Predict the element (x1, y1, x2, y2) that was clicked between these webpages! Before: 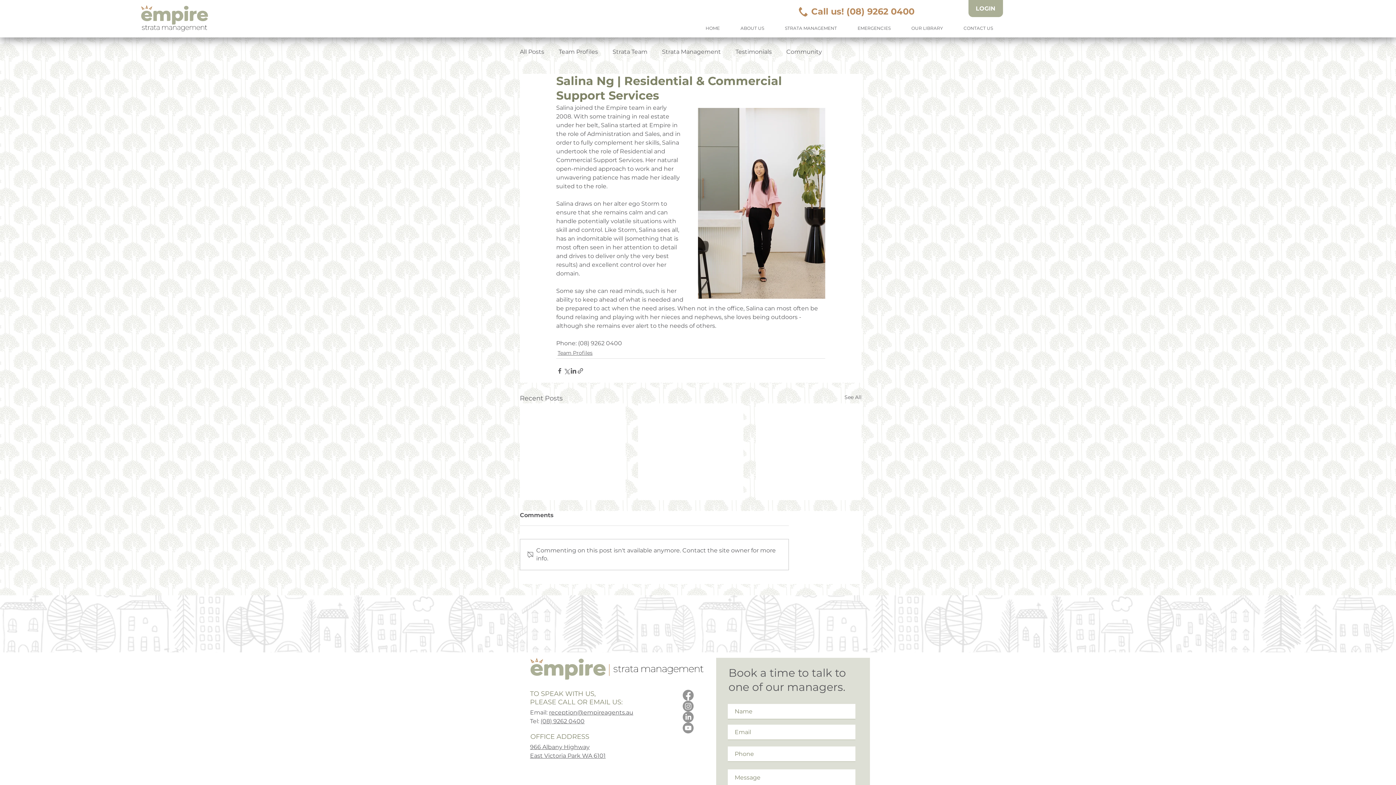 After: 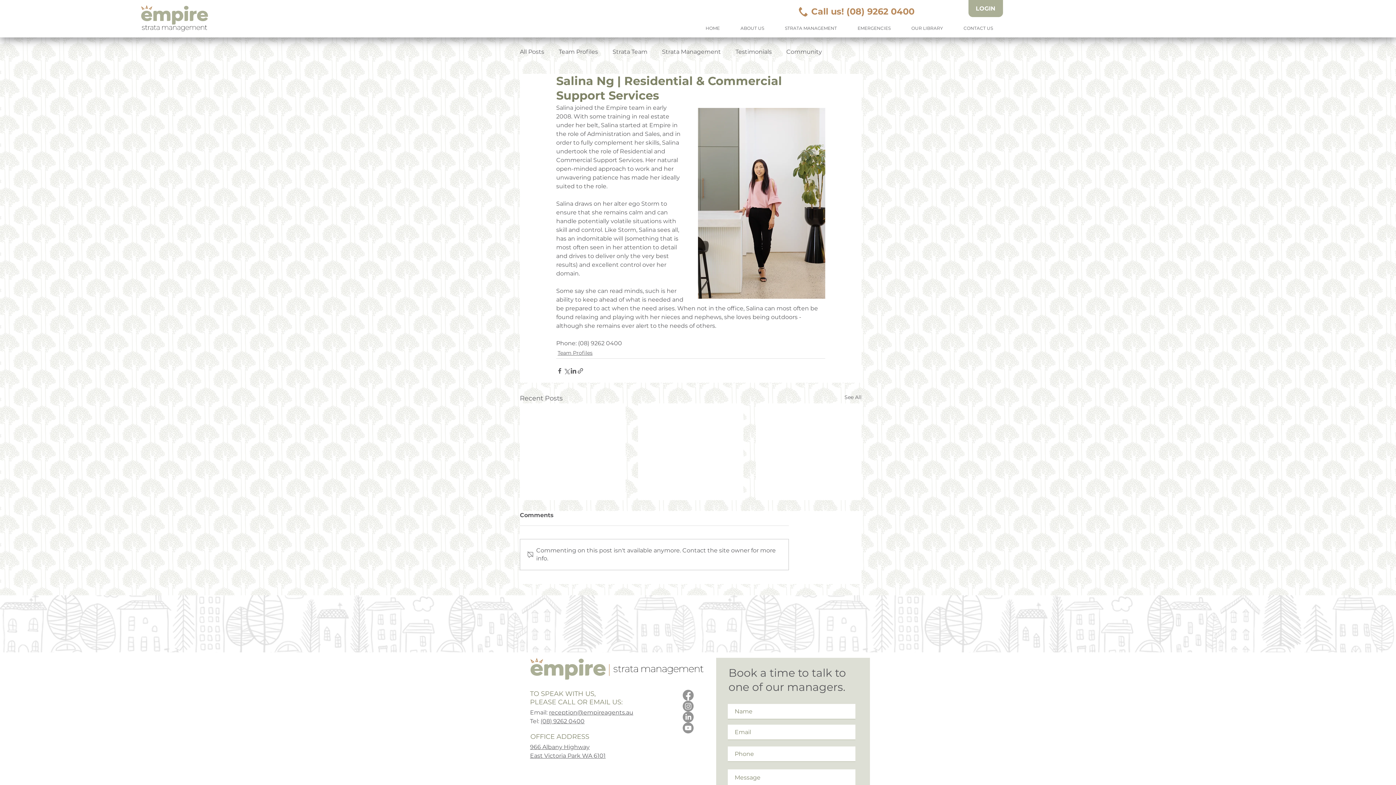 Action: label: Call us! (08) 9262 0400 bbox: (811, 6, 914, 16)